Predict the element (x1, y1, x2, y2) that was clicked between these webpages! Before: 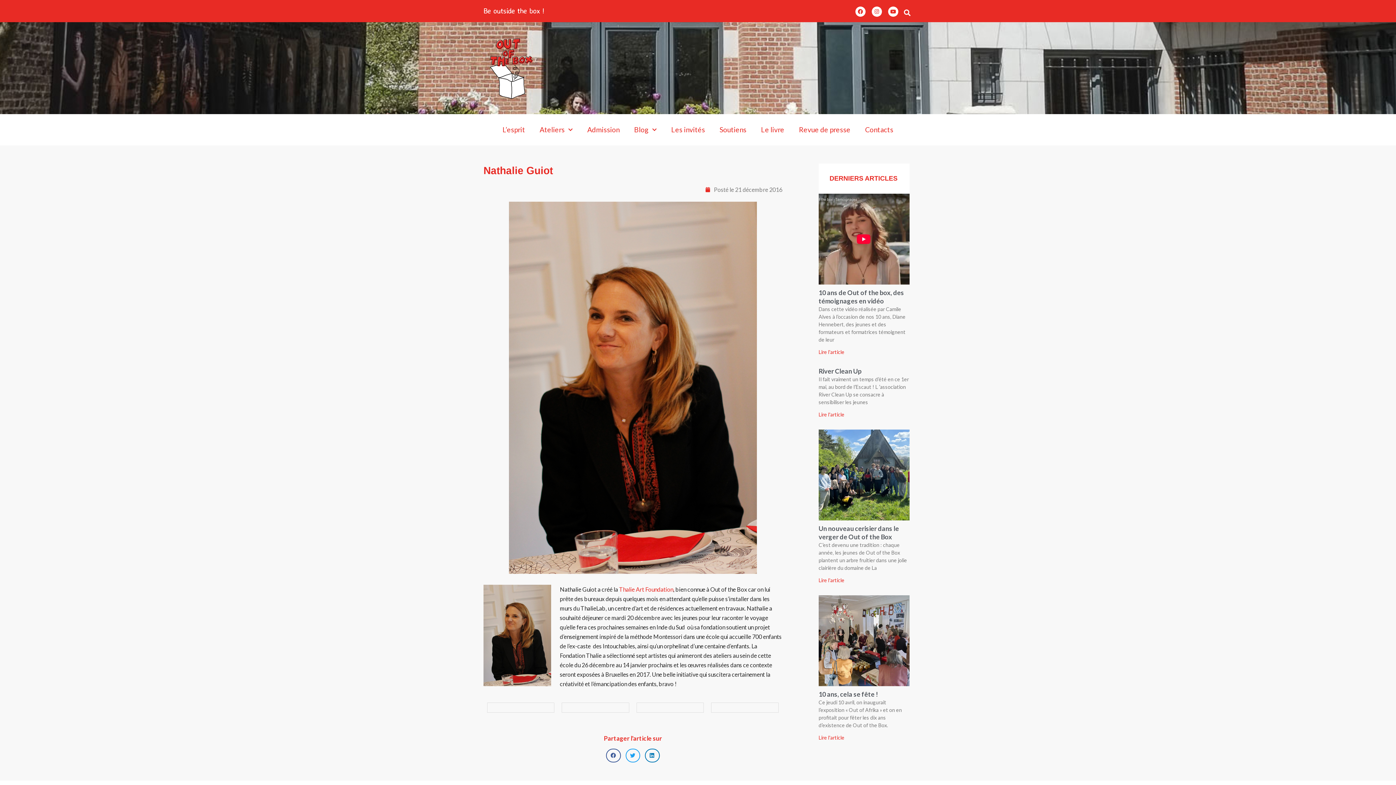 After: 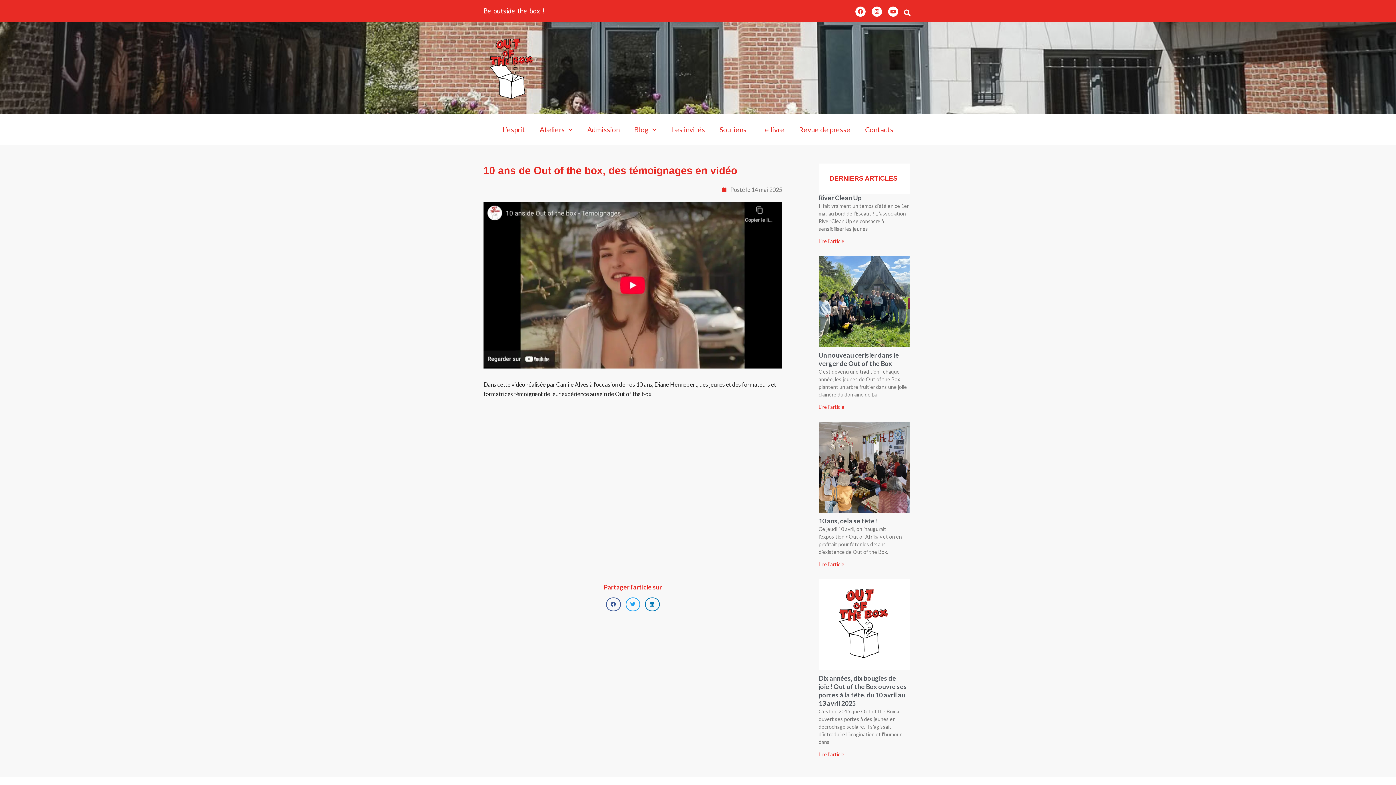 Action: label: En savoir plus sur 10 ans de Out of the box, des témoignages en vidéo bbox: (818, 349, 844, 355)